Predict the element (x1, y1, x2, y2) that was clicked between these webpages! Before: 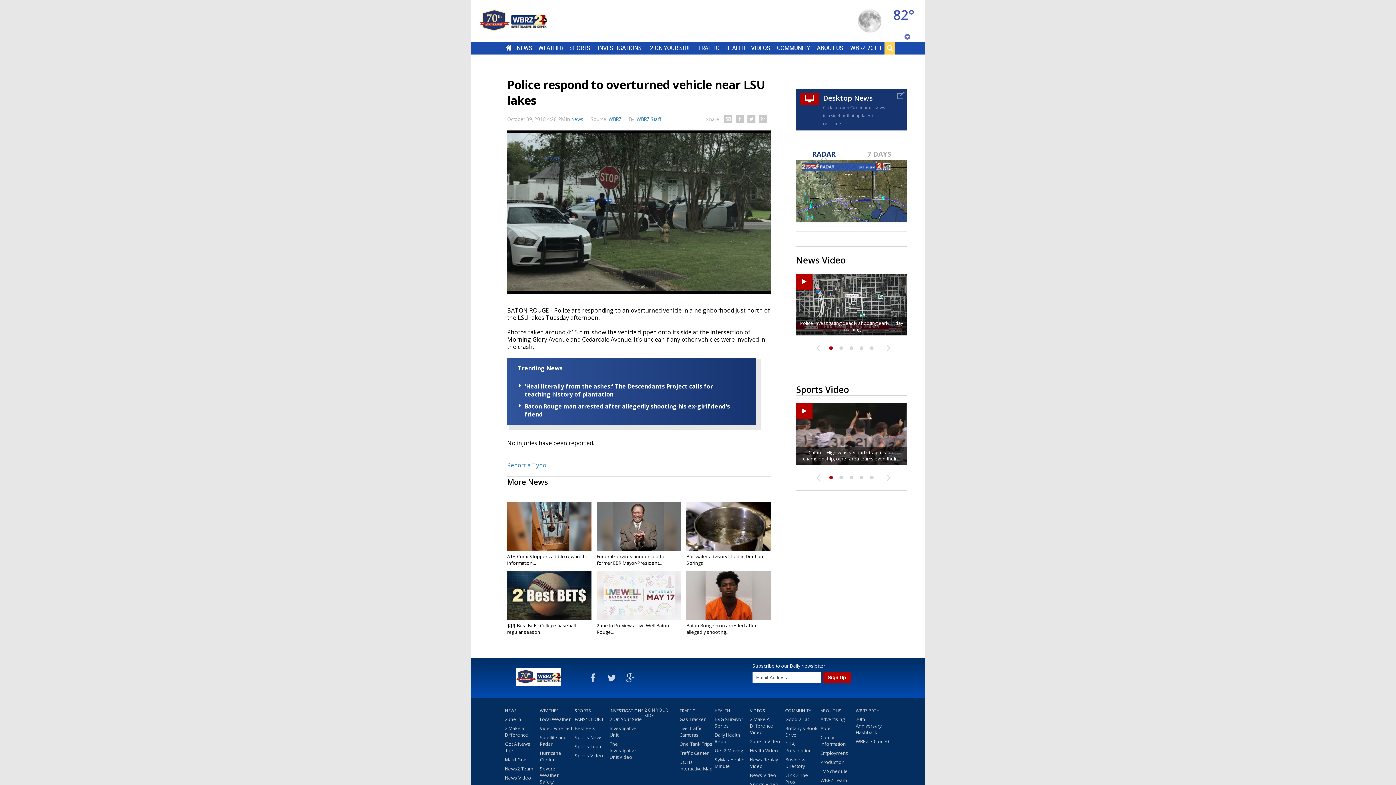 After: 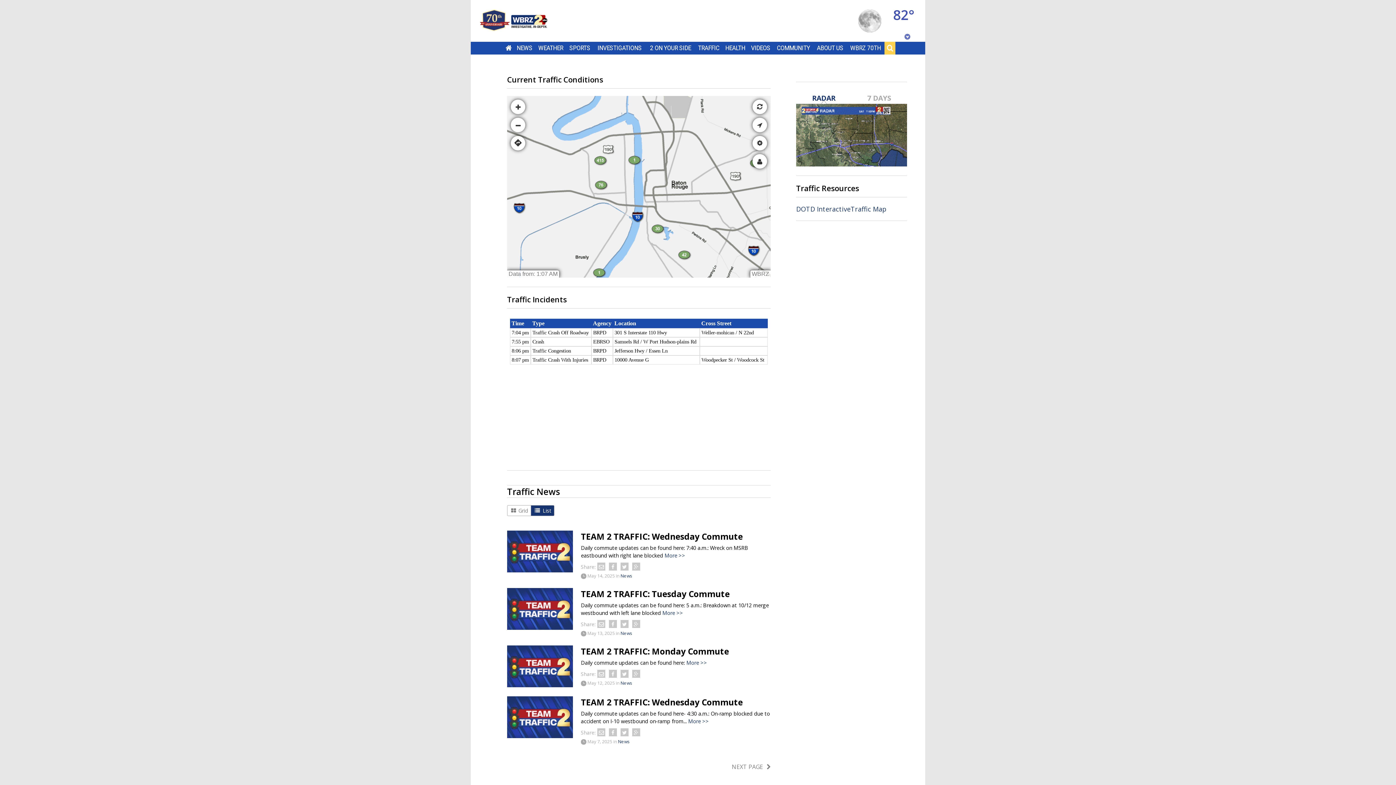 Action: label: TRAFFIC bbox: (698, 44, 719, 51)